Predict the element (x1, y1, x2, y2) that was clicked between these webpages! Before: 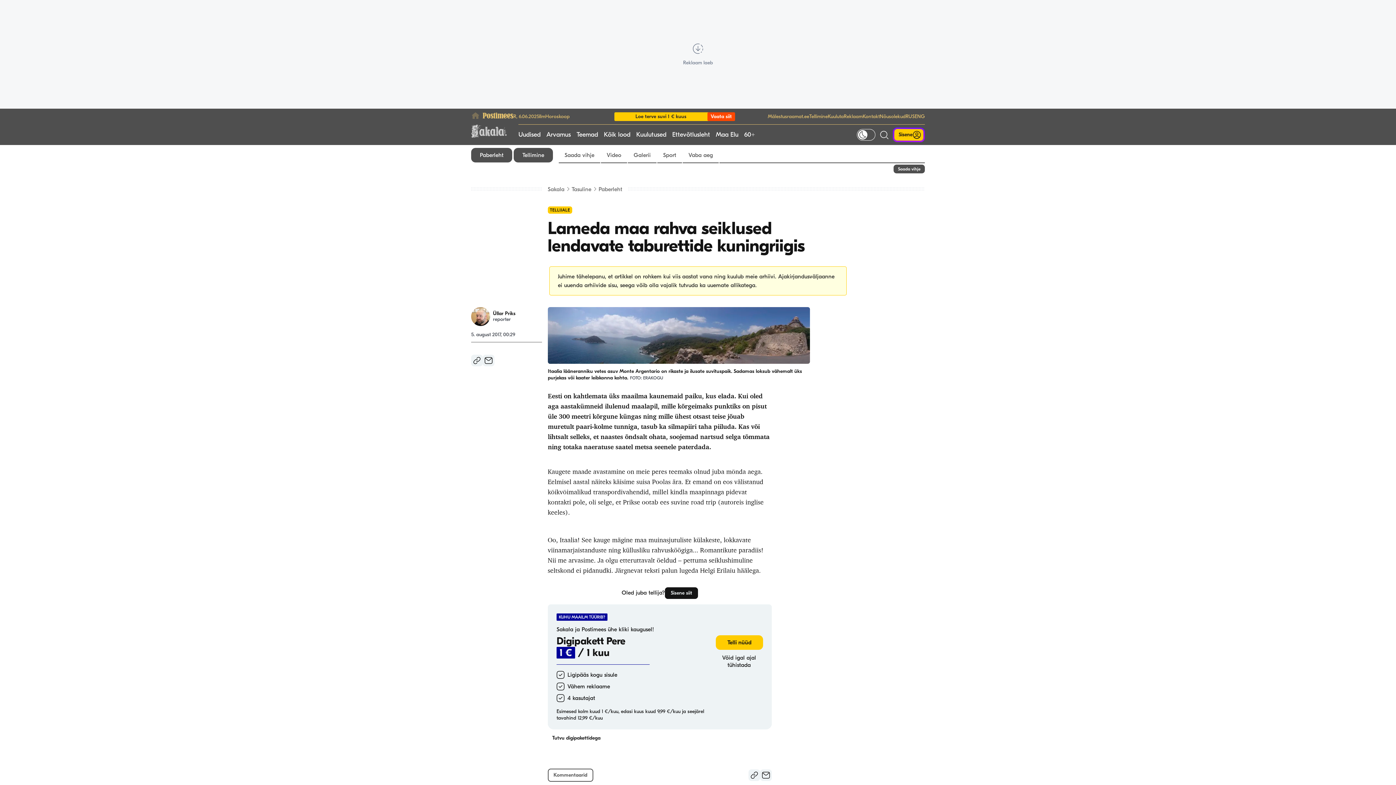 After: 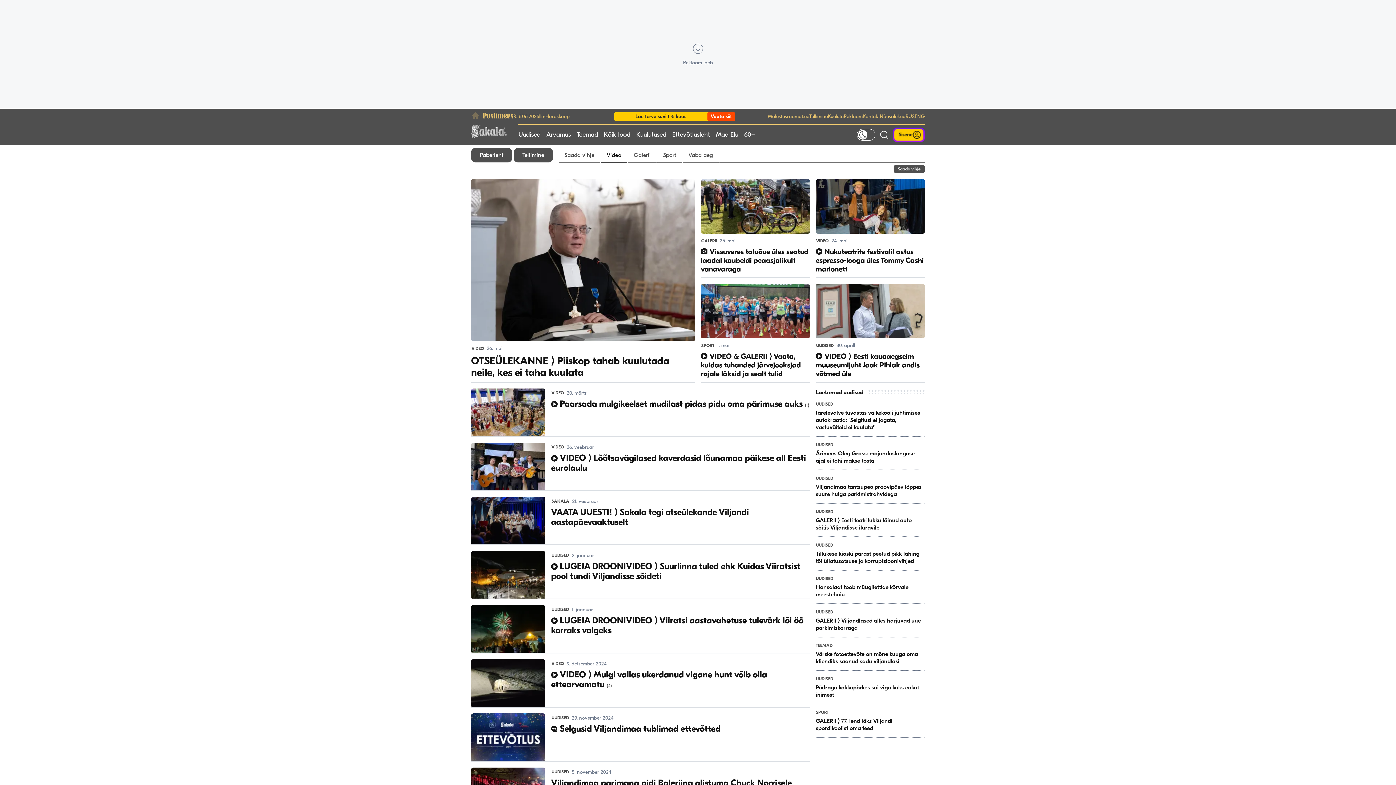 Action: label: Video bbox: (601, 148, 627, 162)